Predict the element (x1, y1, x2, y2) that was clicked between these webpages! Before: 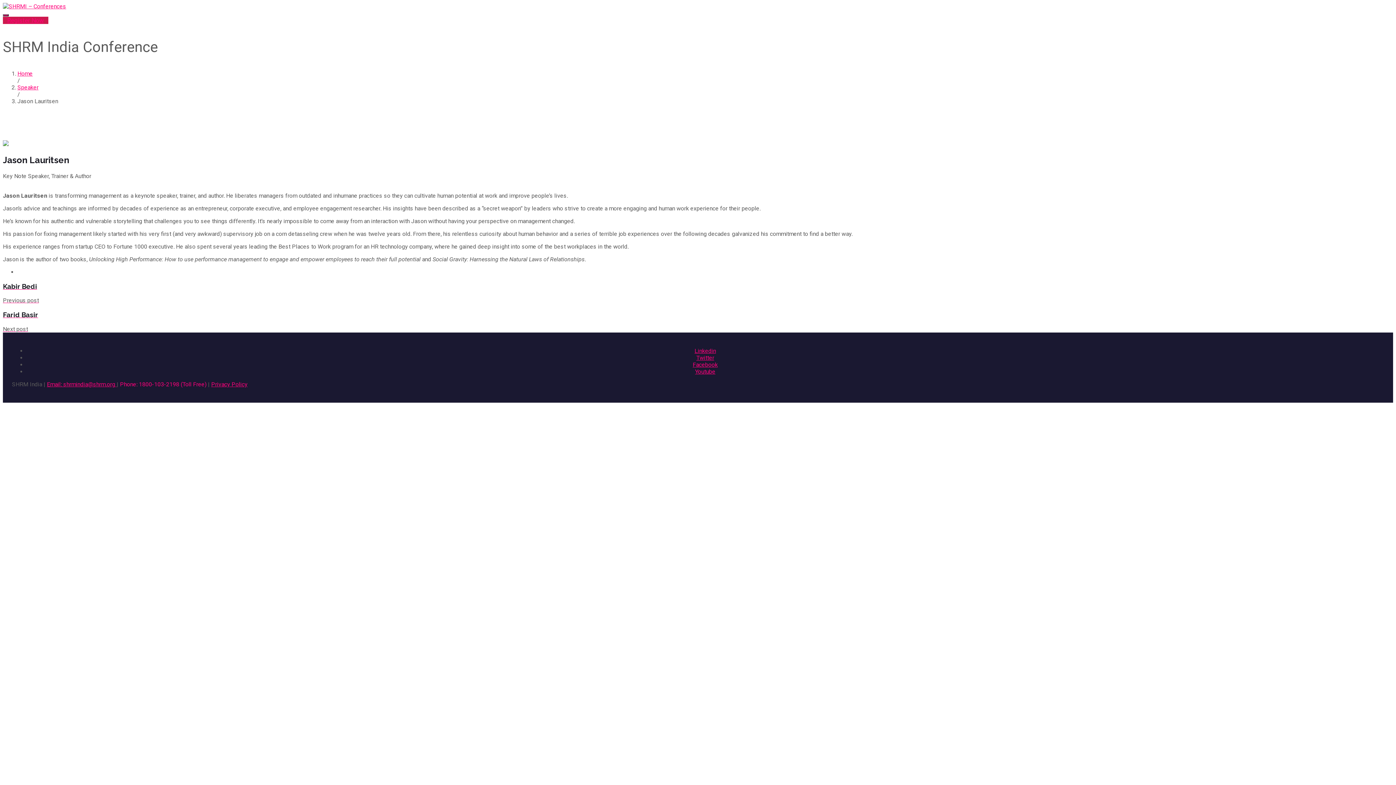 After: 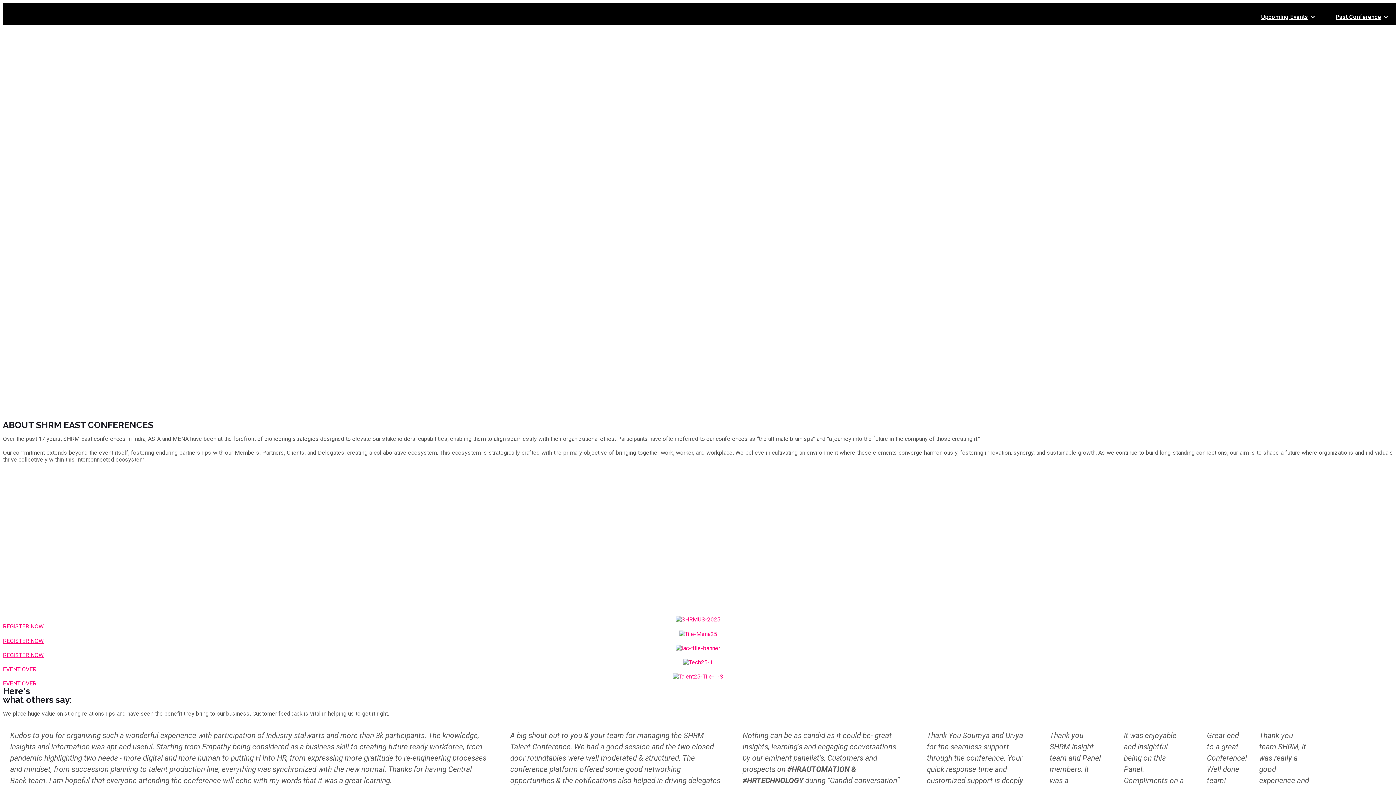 Action: label: Home bbox: (17, 70, 32, 77)